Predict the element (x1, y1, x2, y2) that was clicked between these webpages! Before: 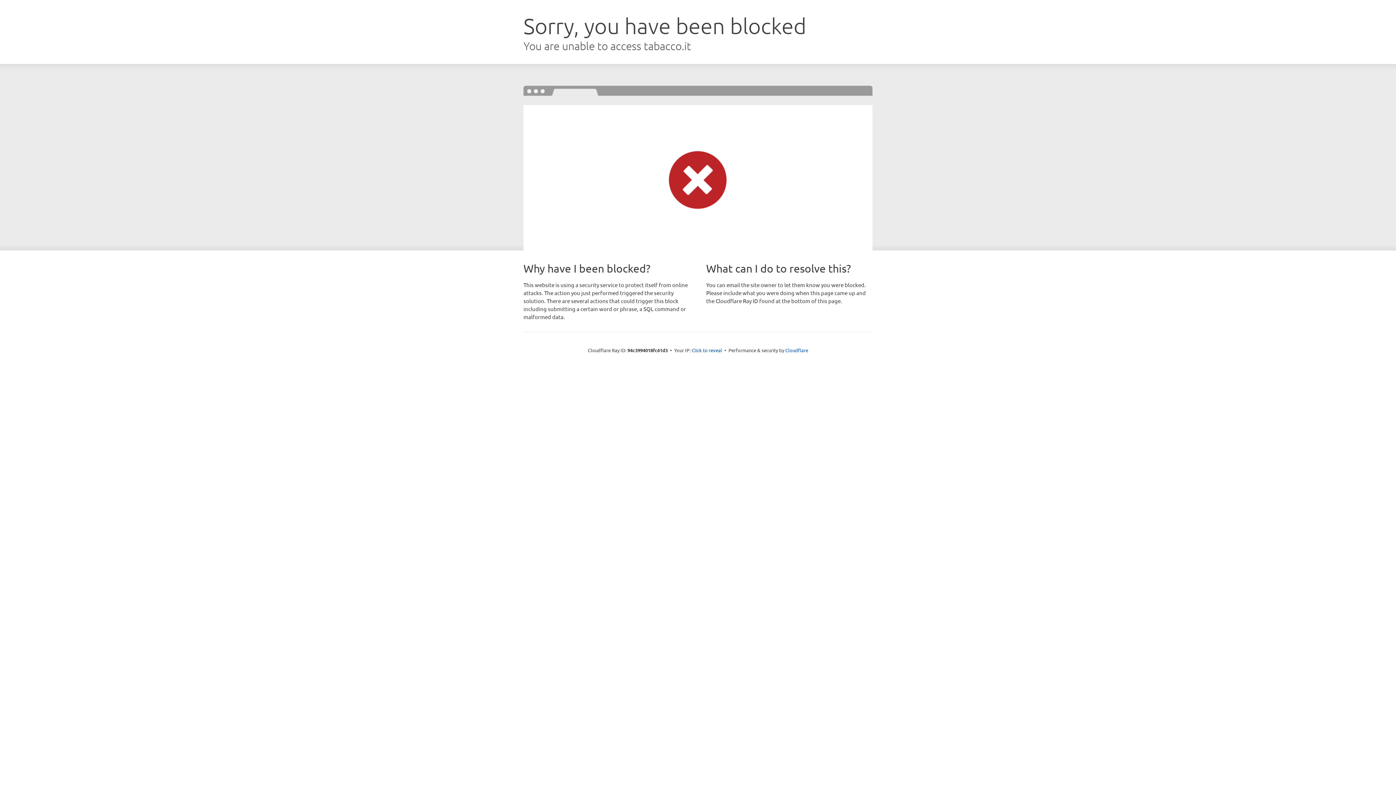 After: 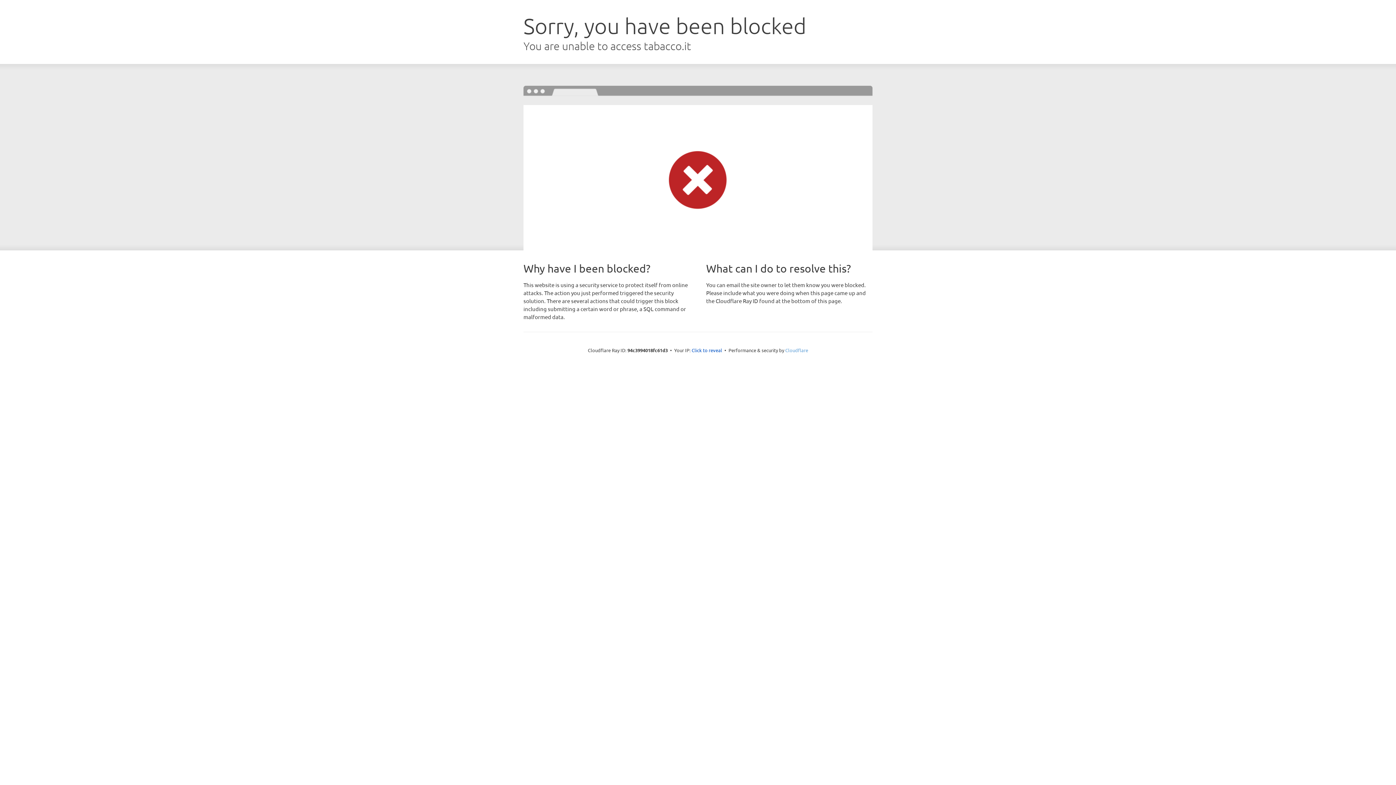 Action: bbox: (785, 347, 808, 353) label: Cloudflare